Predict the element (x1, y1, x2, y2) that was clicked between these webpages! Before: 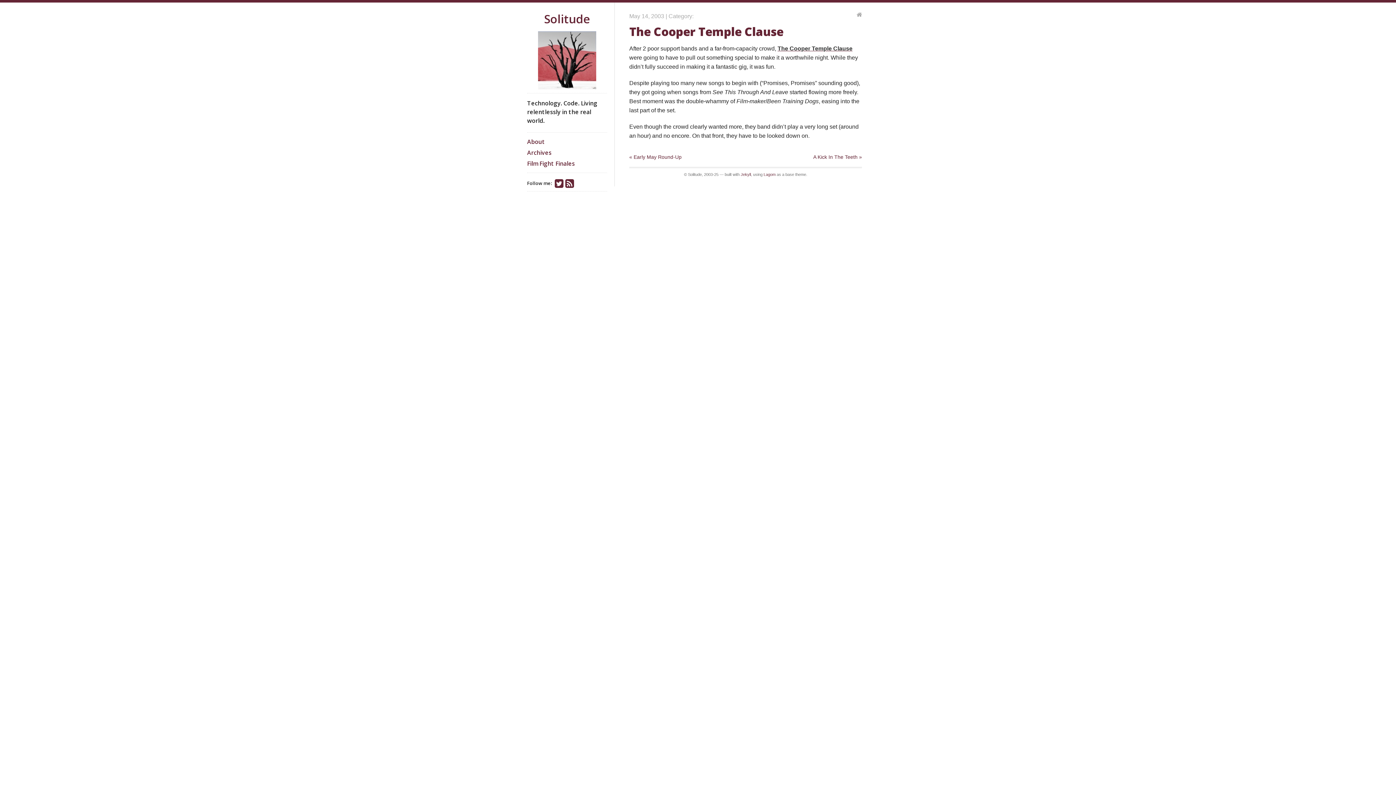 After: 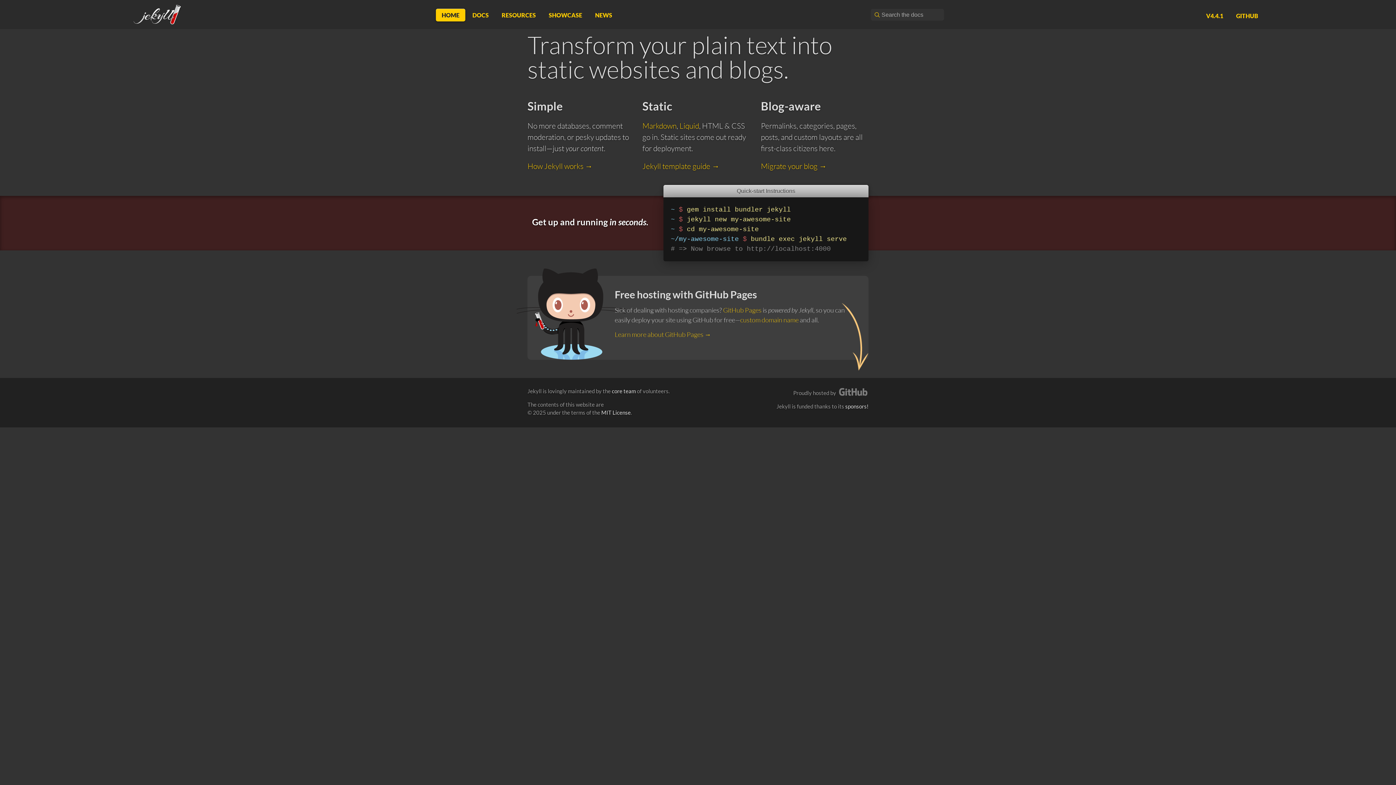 Action: bbox: (740, 172, 751, 176) label: Jekyll